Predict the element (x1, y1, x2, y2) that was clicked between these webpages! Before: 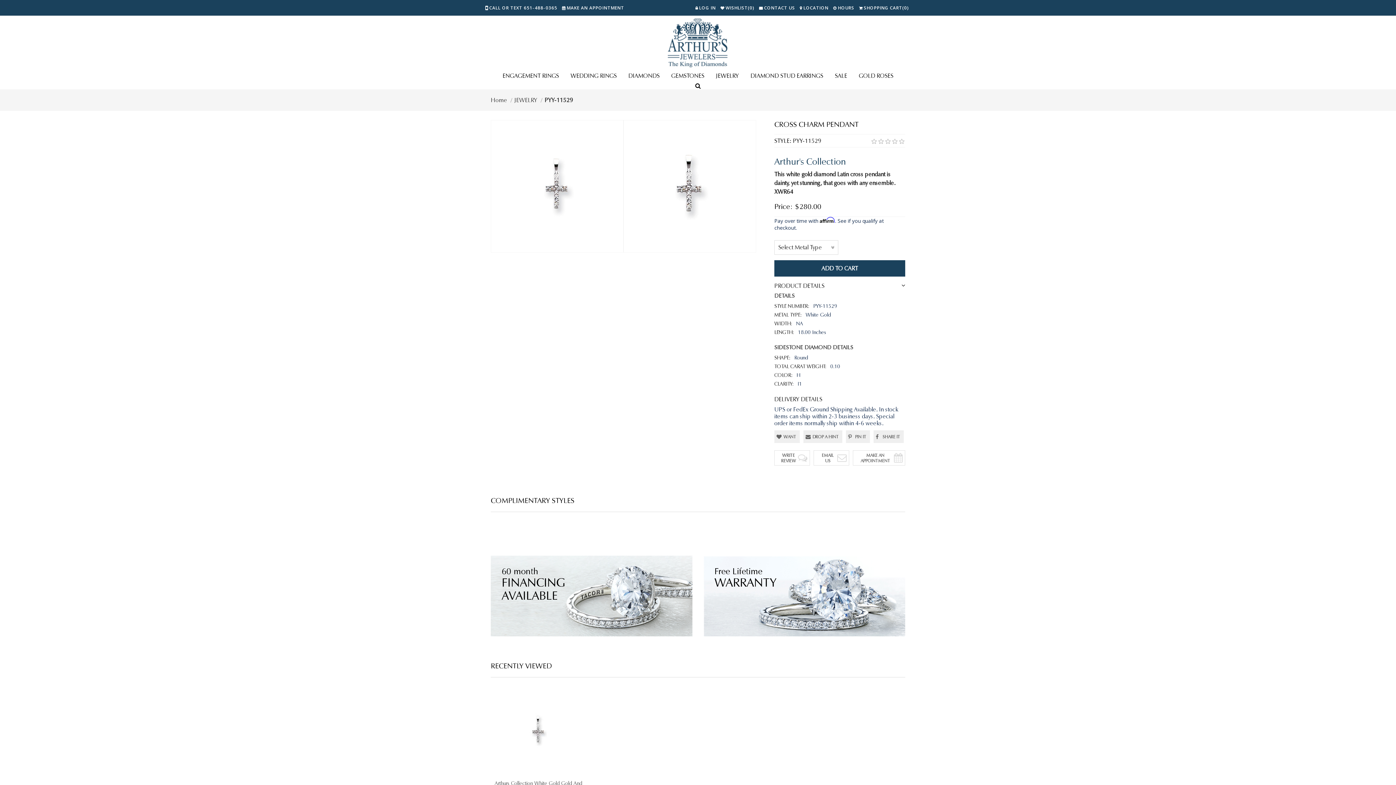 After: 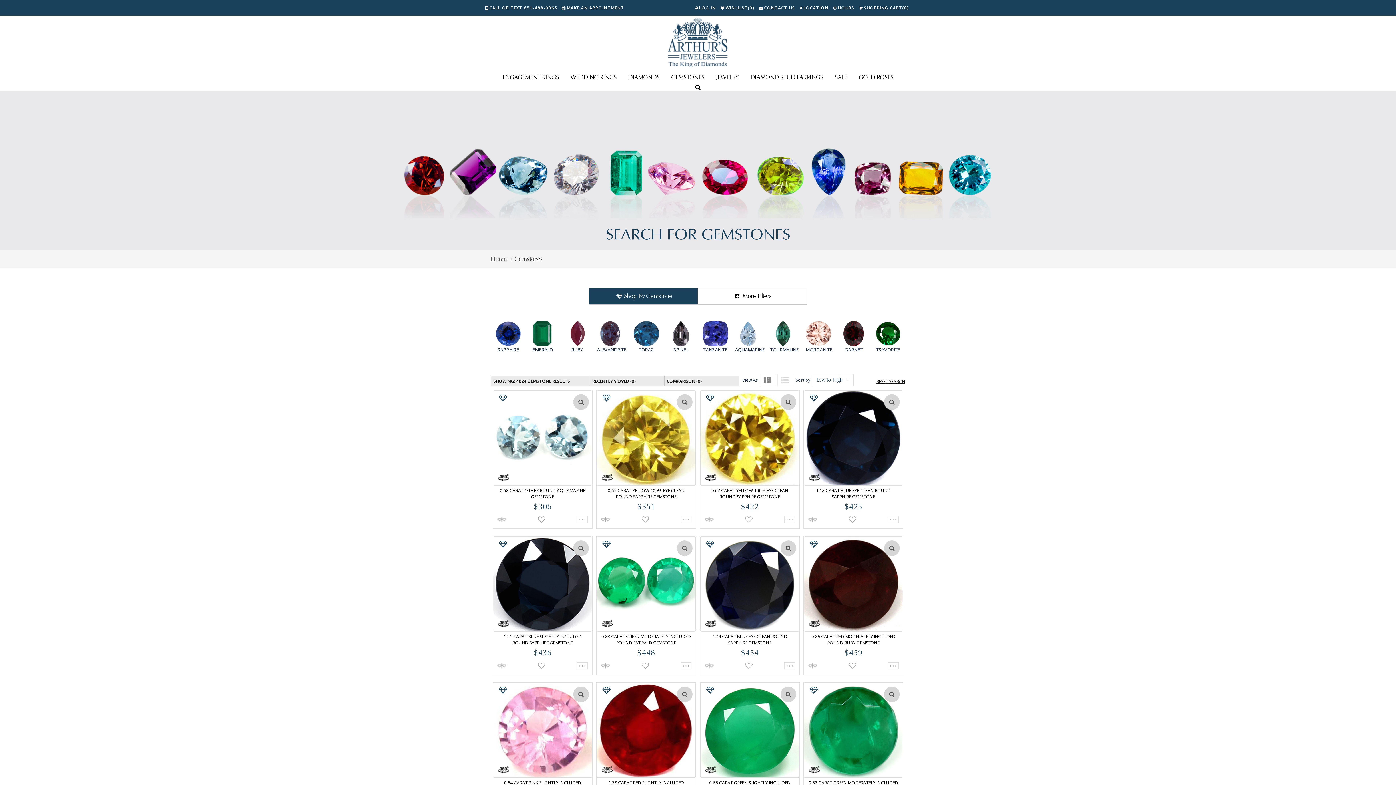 Action: label: GEMSTONES bbox: (671, 72, 704, 79)